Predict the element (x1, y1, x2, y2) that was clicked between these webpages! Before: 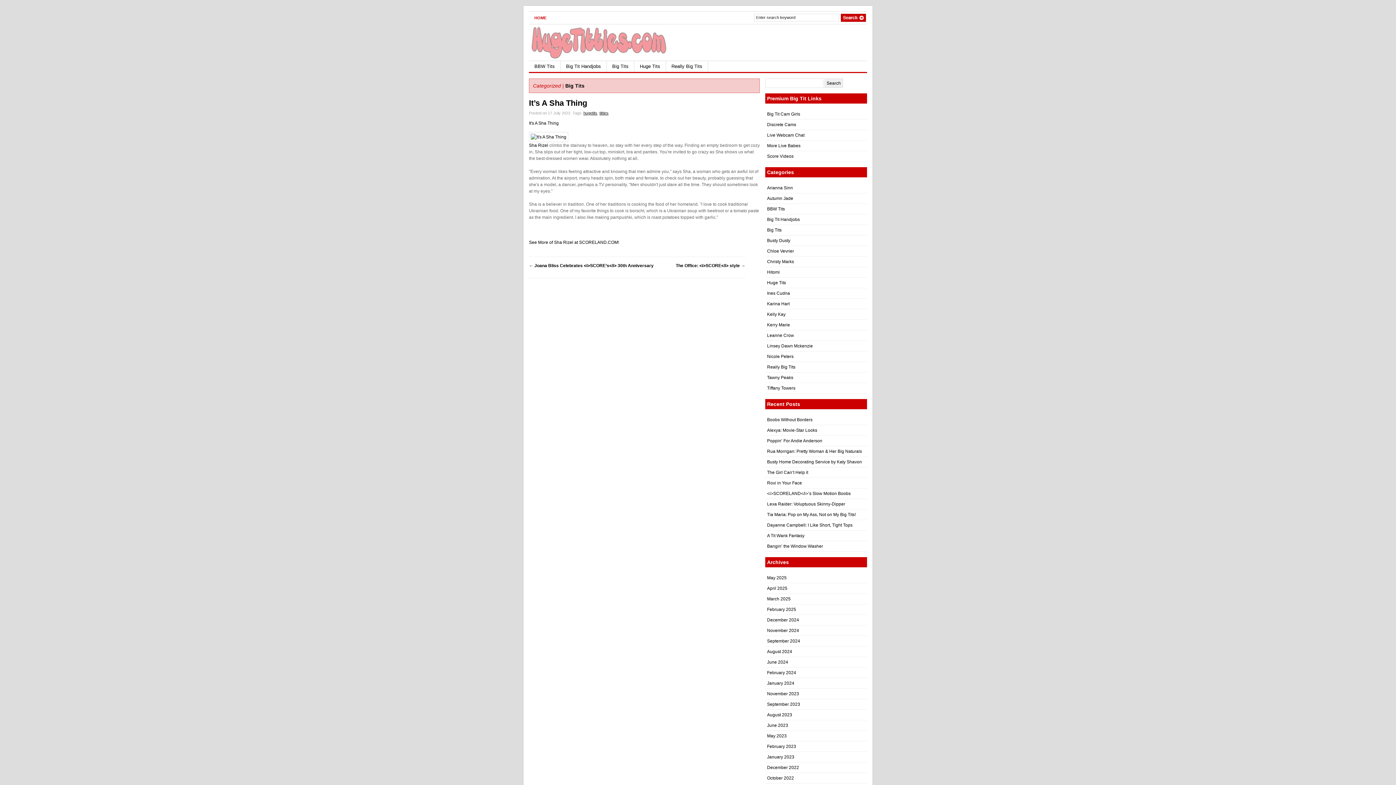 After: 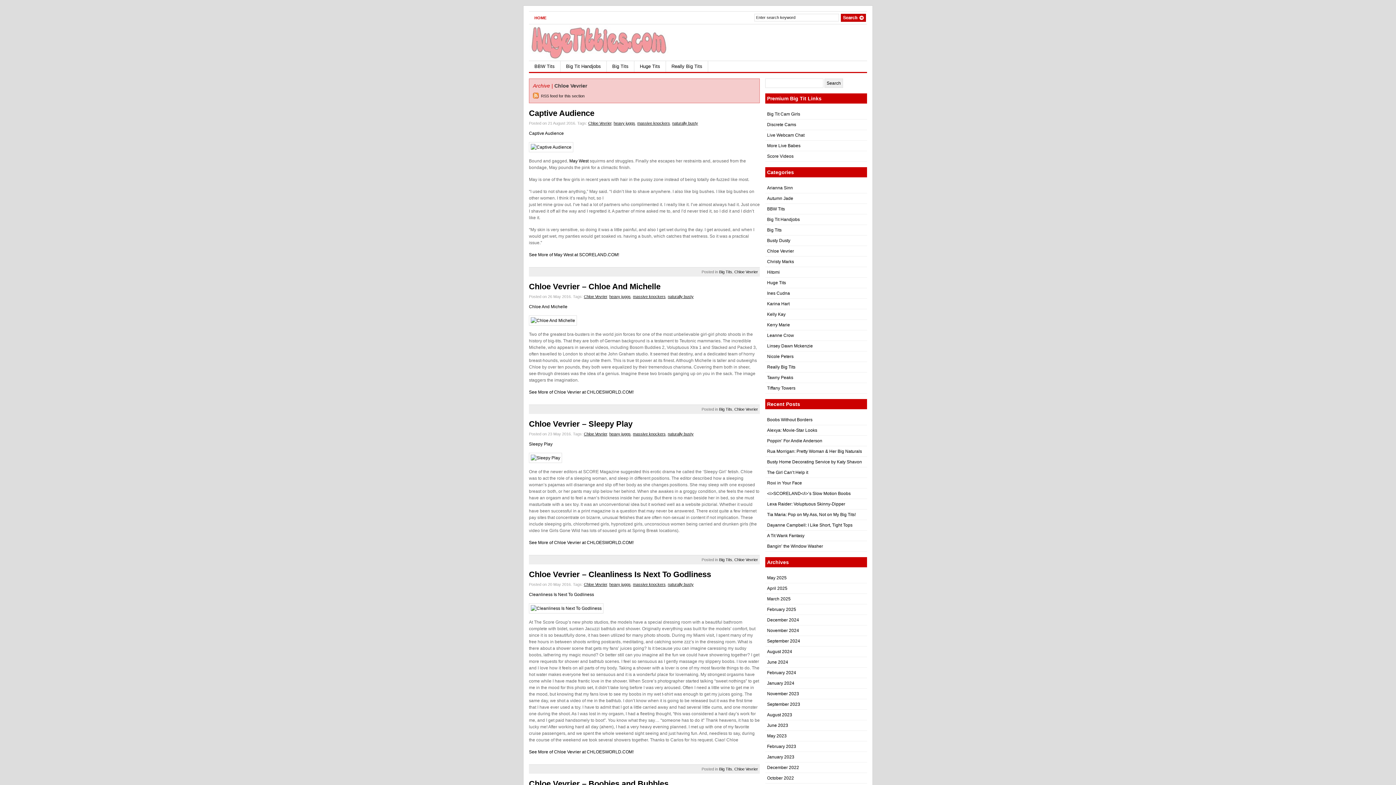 Action: bbox: (767, 248, 794, 253) label: Chloe Vevrier